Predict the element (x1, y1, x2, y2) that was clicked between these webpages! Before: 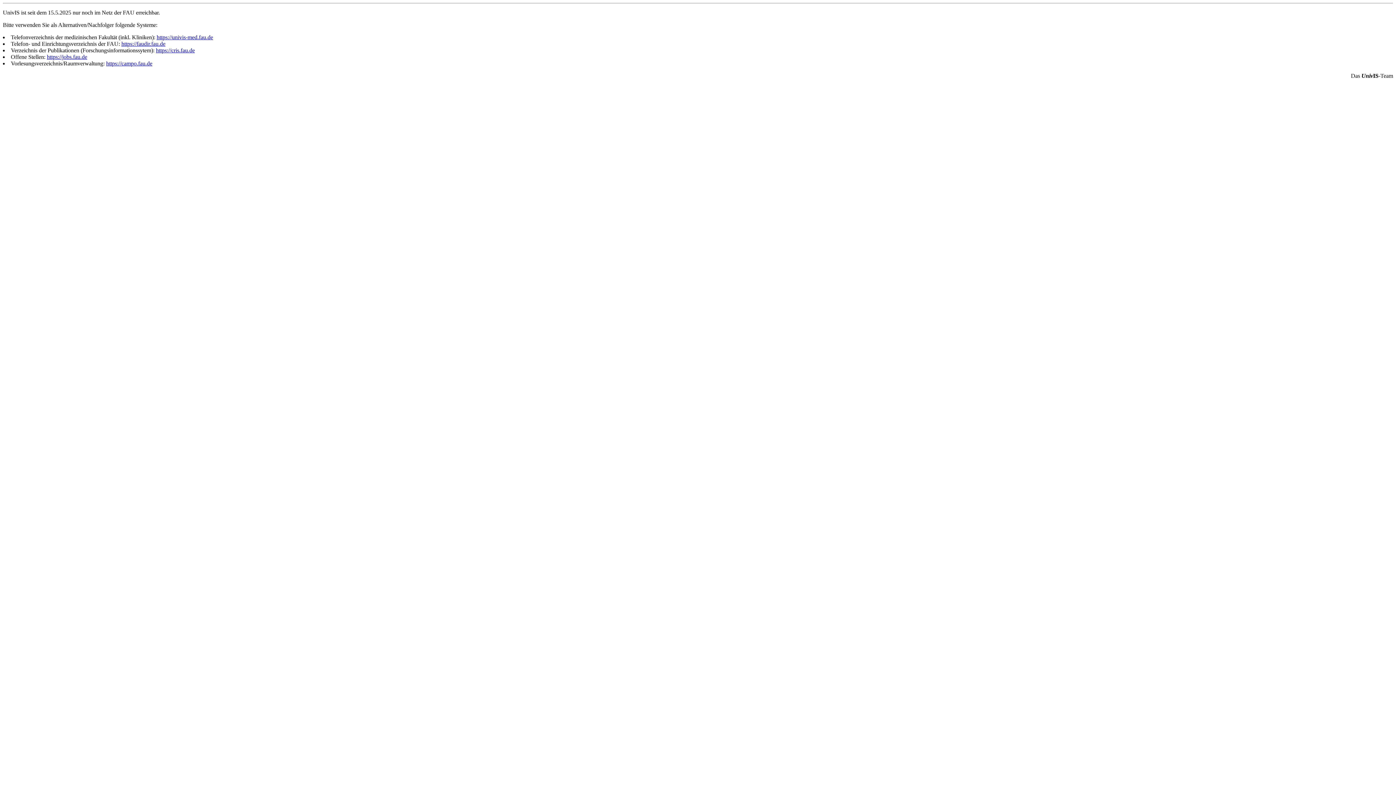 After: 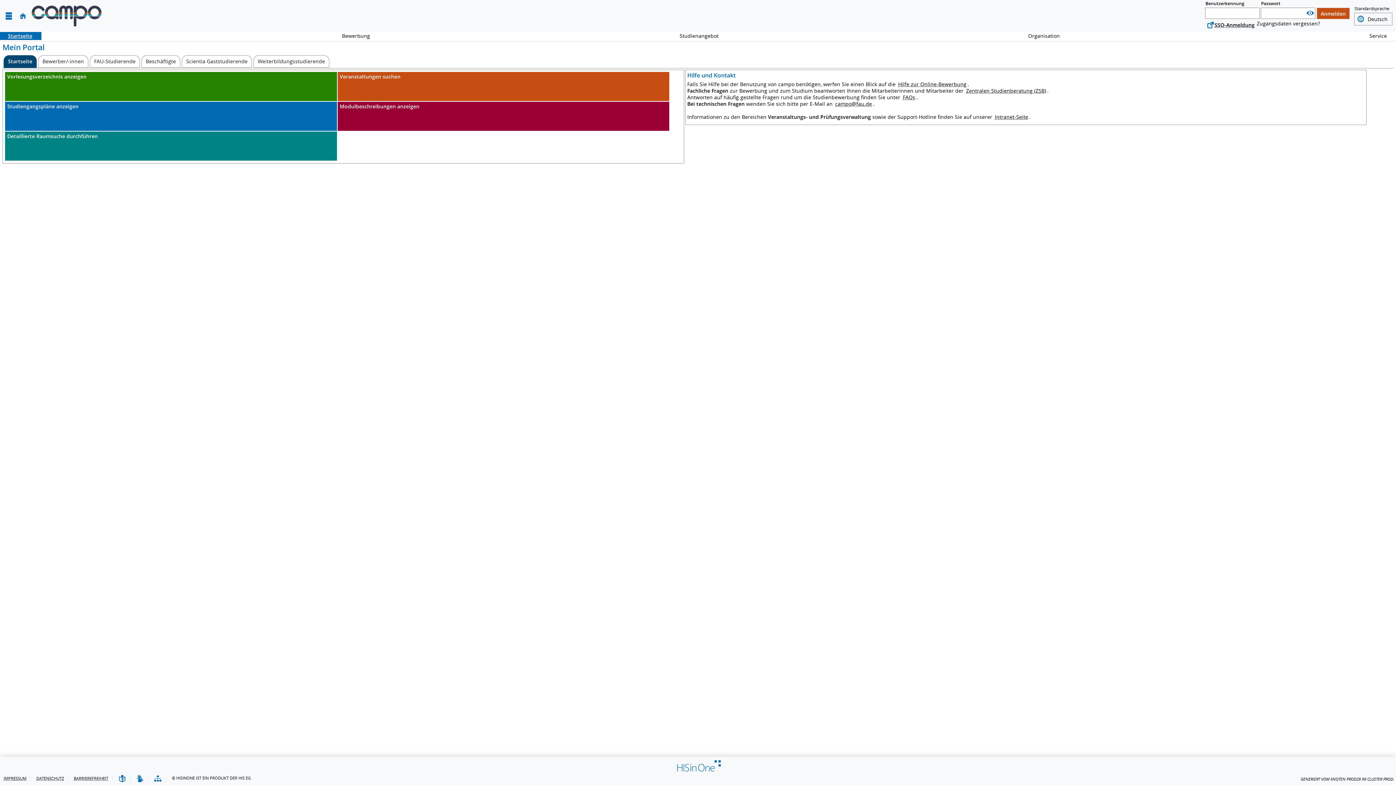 Action: bbox: (106, 60, 152, 66) label: https://campo.fau.de